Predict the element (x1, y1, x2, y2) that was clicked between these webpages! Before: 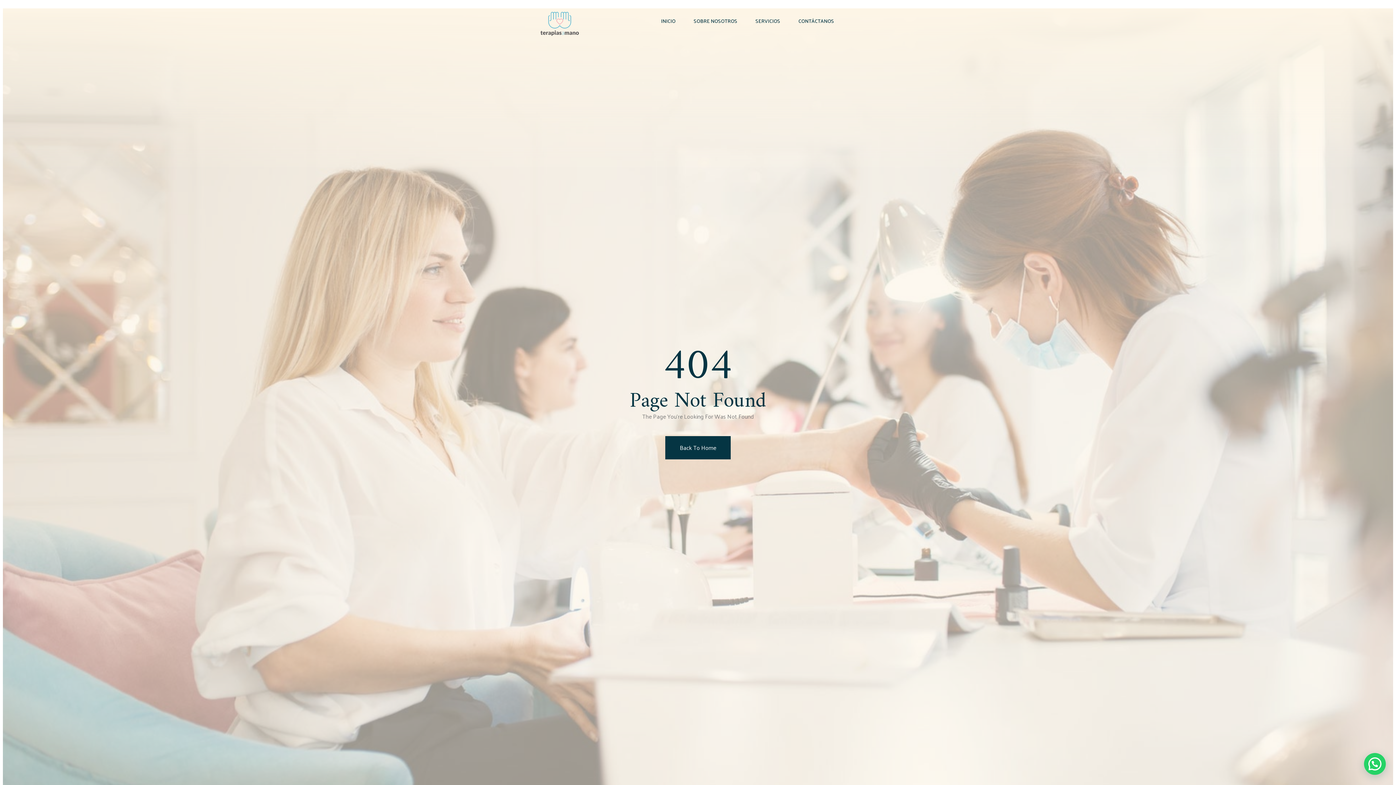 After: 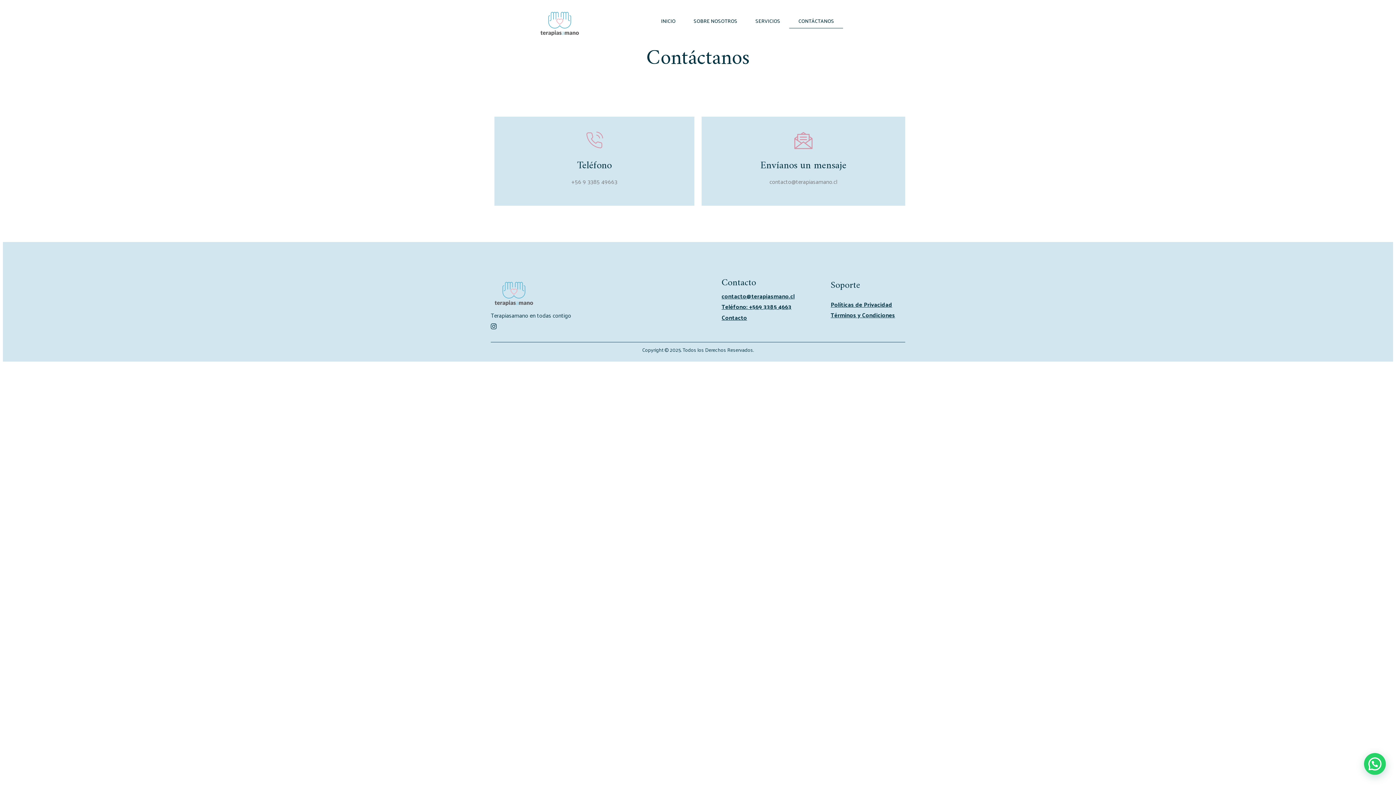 Action: bbox: (789, 13, 843, 28) label: CONTÁCTANOS